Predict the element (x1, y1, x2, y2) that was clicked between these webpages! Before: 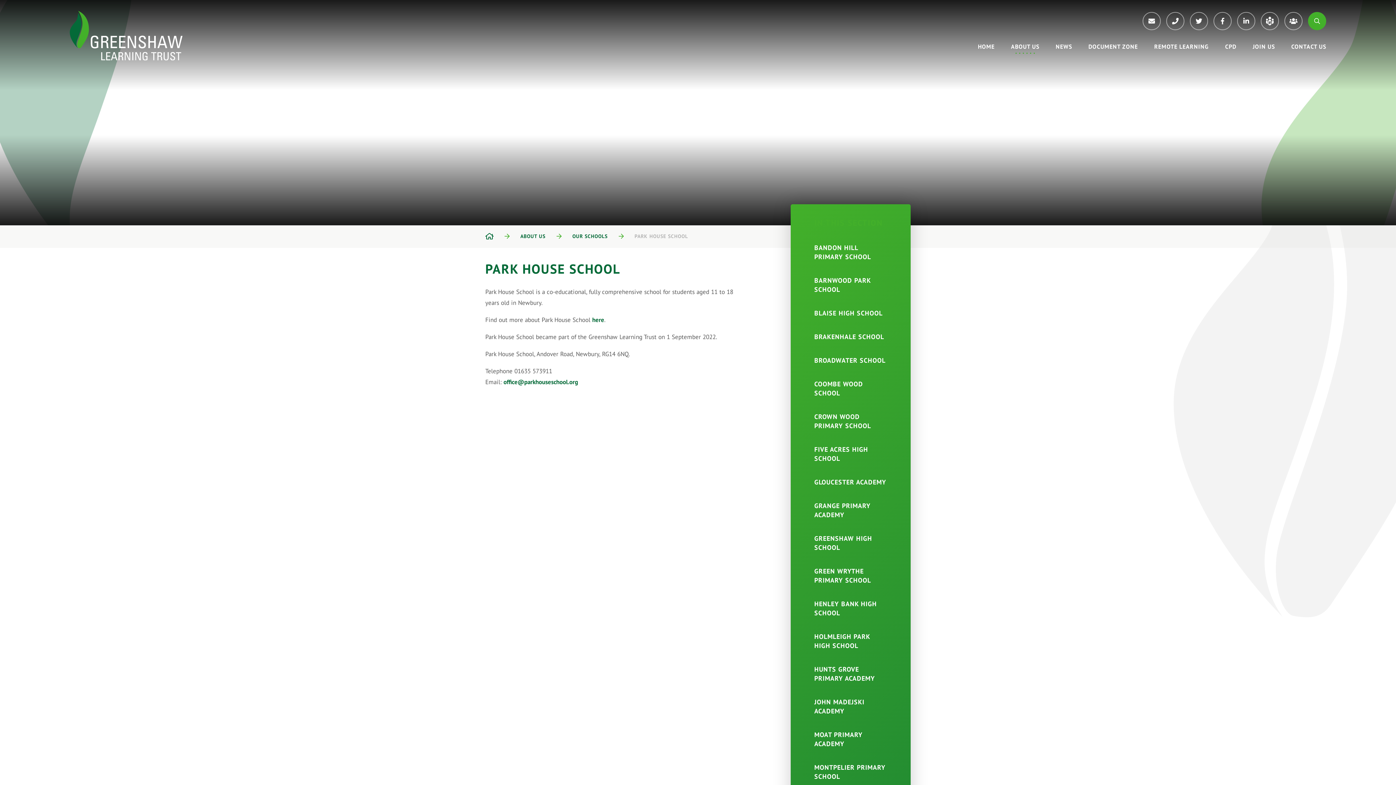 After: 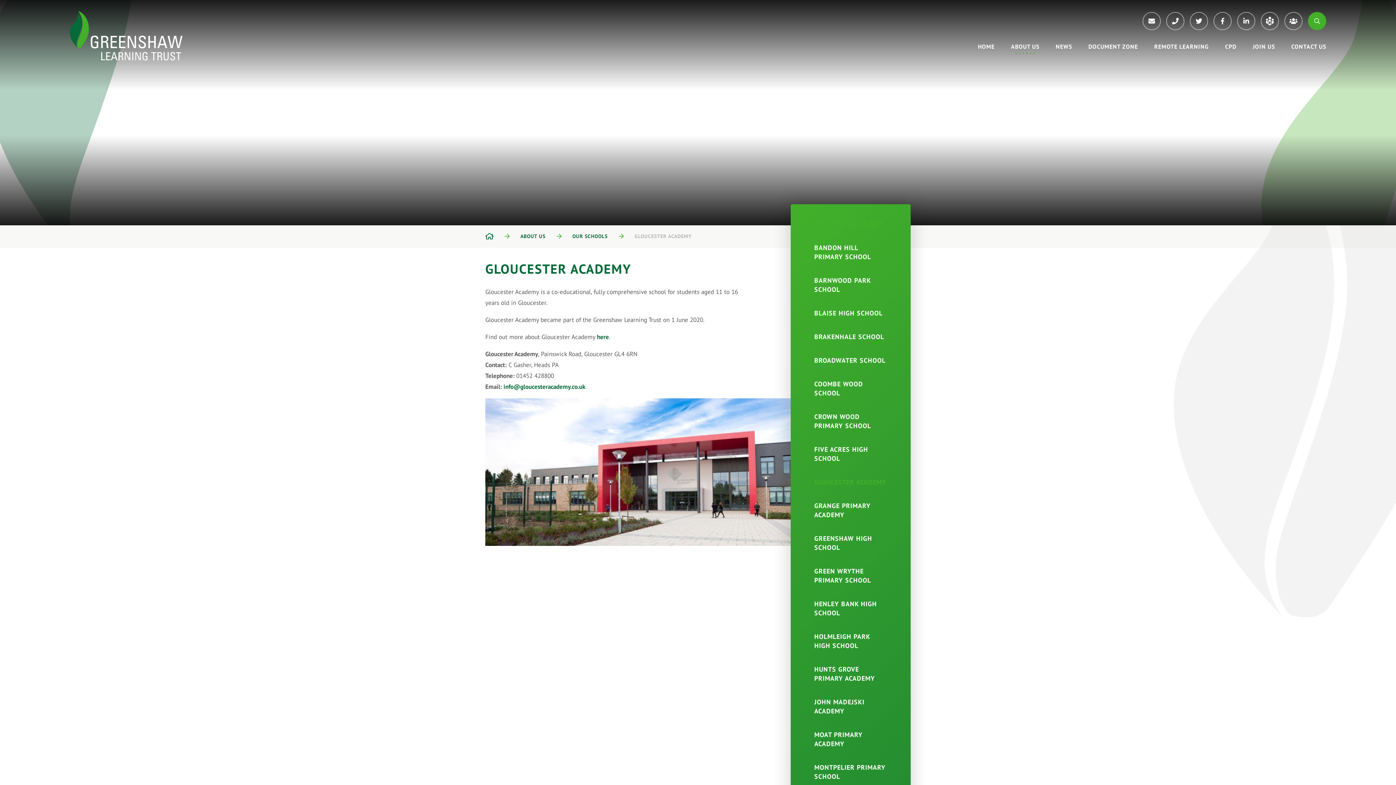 Action: bbox: (790, 470, 910, 494) label: GLOUCESTER ACADEMY